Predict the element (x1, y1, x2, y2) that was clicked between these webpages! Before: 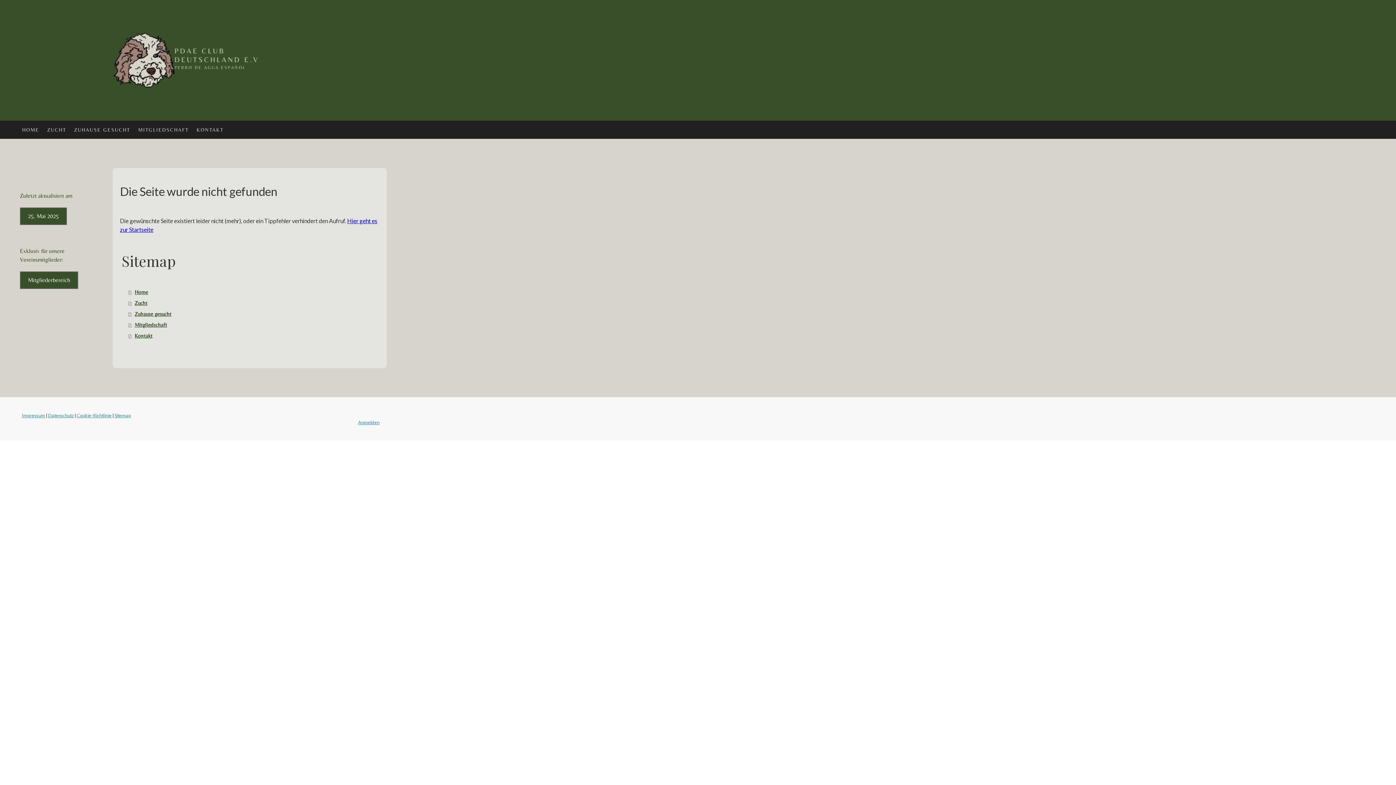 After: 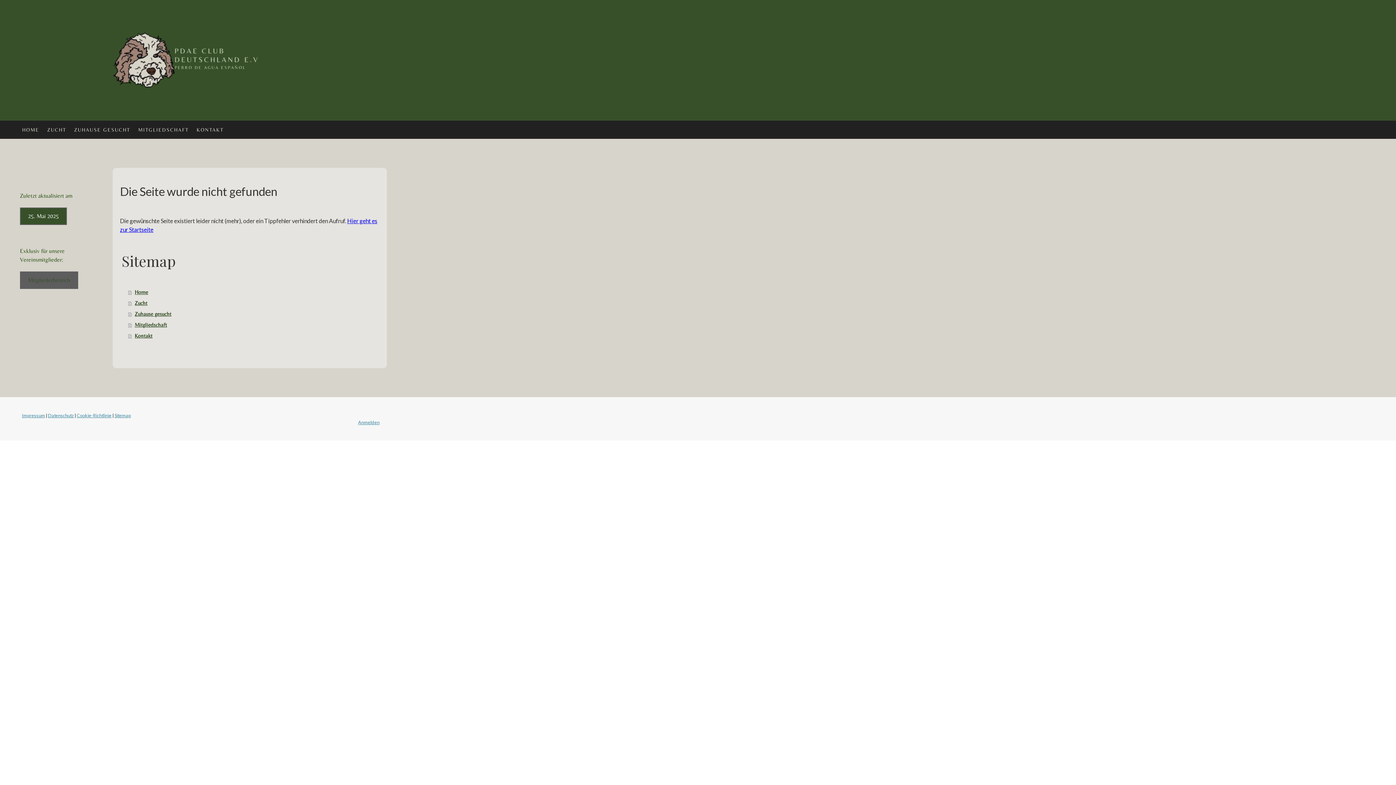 Action: label: Mitgliederbereich bbox: (20, 271, 78, 288)